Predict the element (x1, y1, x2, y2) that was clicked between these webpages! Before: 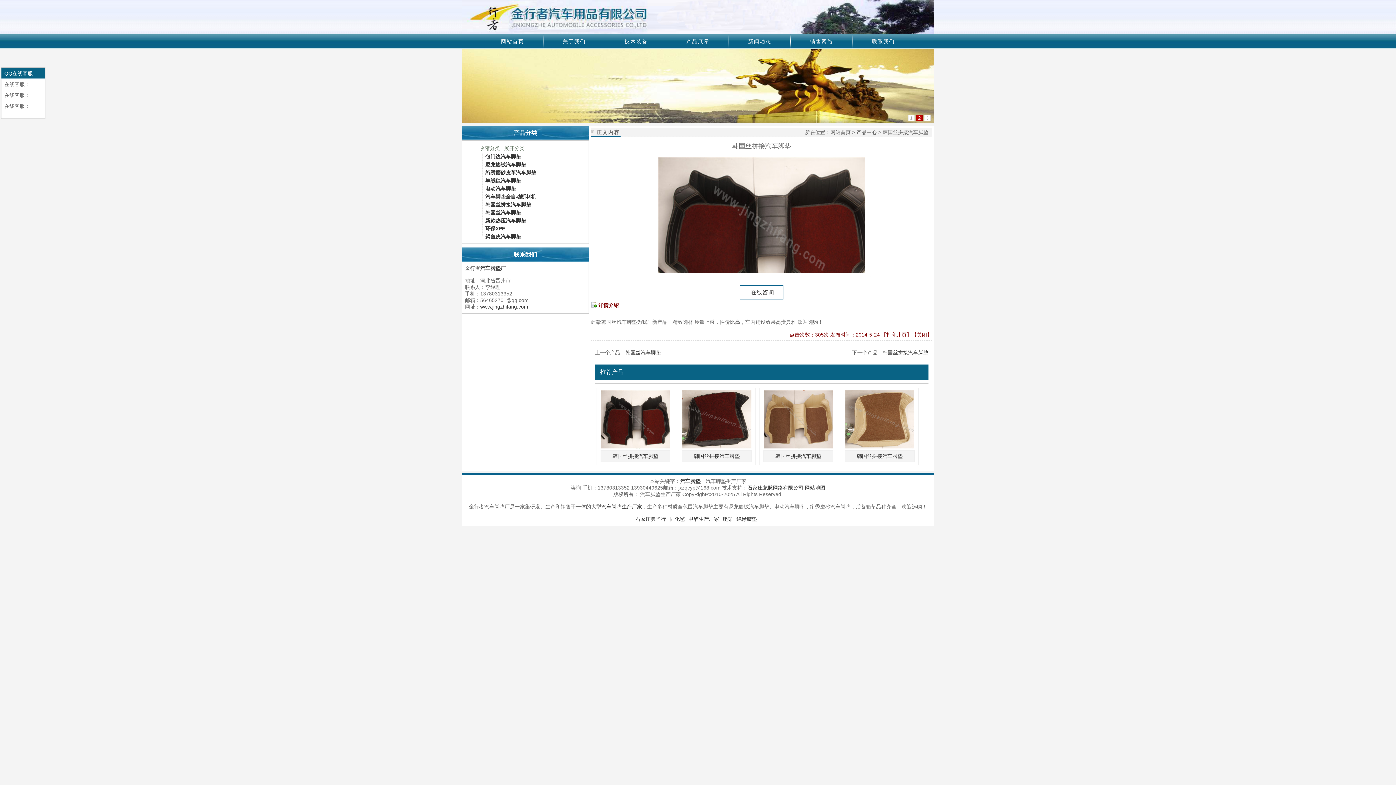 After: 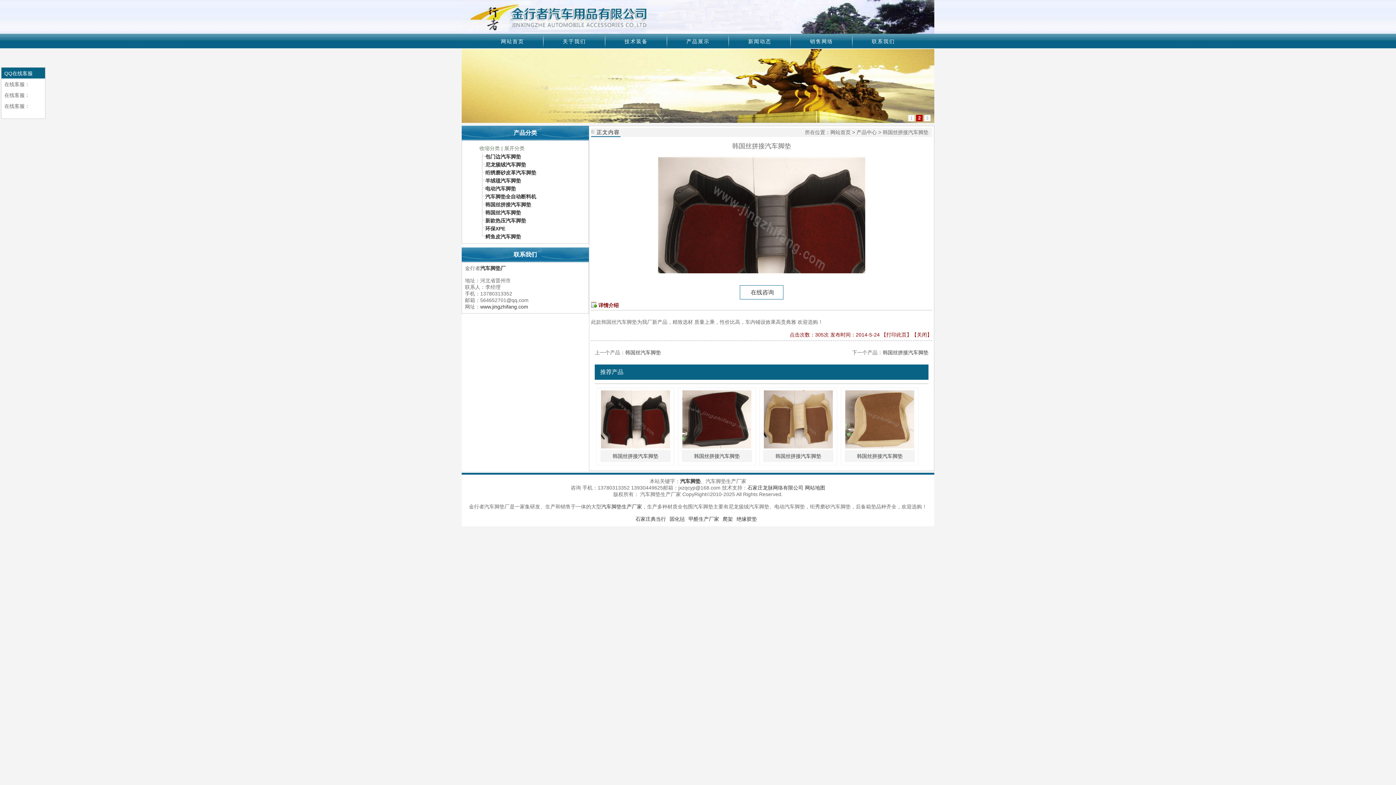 Action: bbox: (504, 145, 524, 151) label: 展开分类